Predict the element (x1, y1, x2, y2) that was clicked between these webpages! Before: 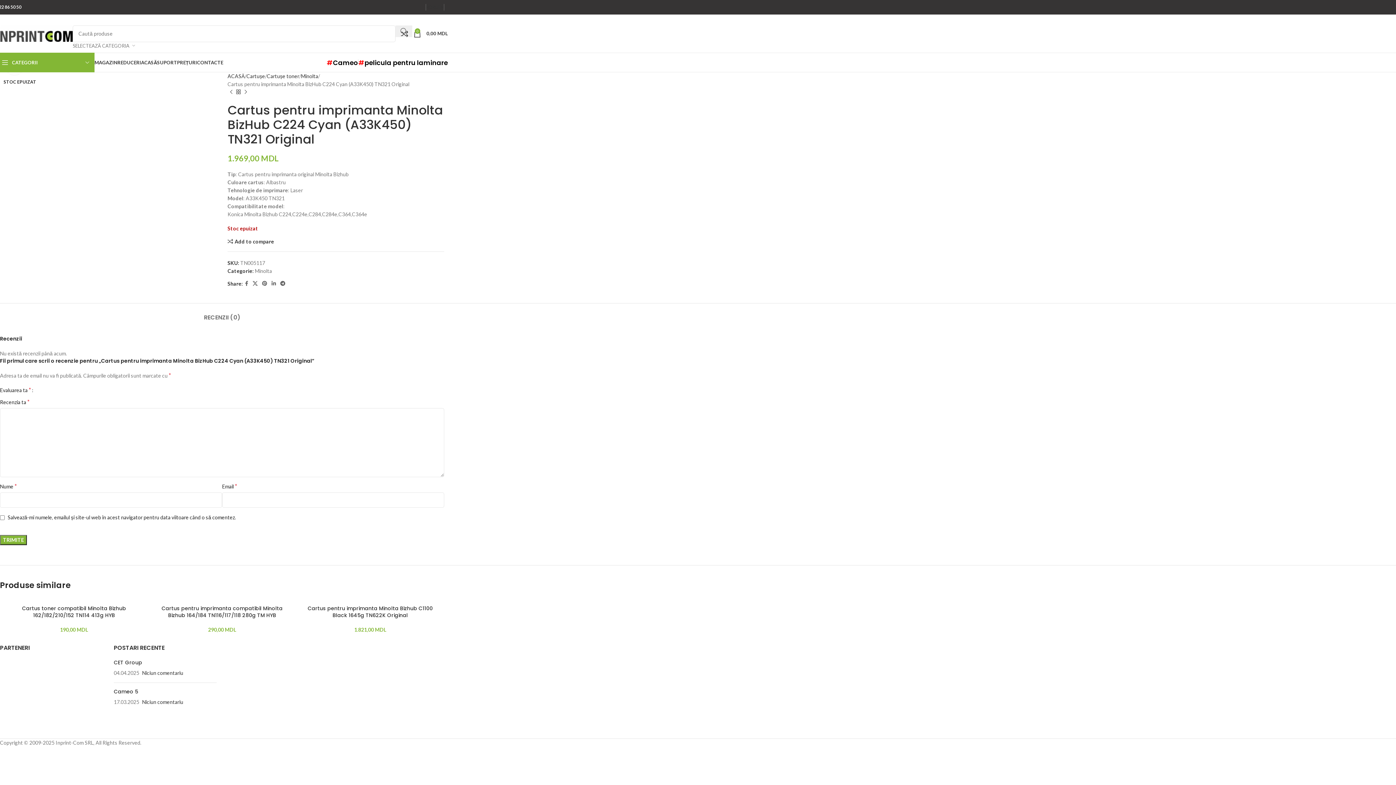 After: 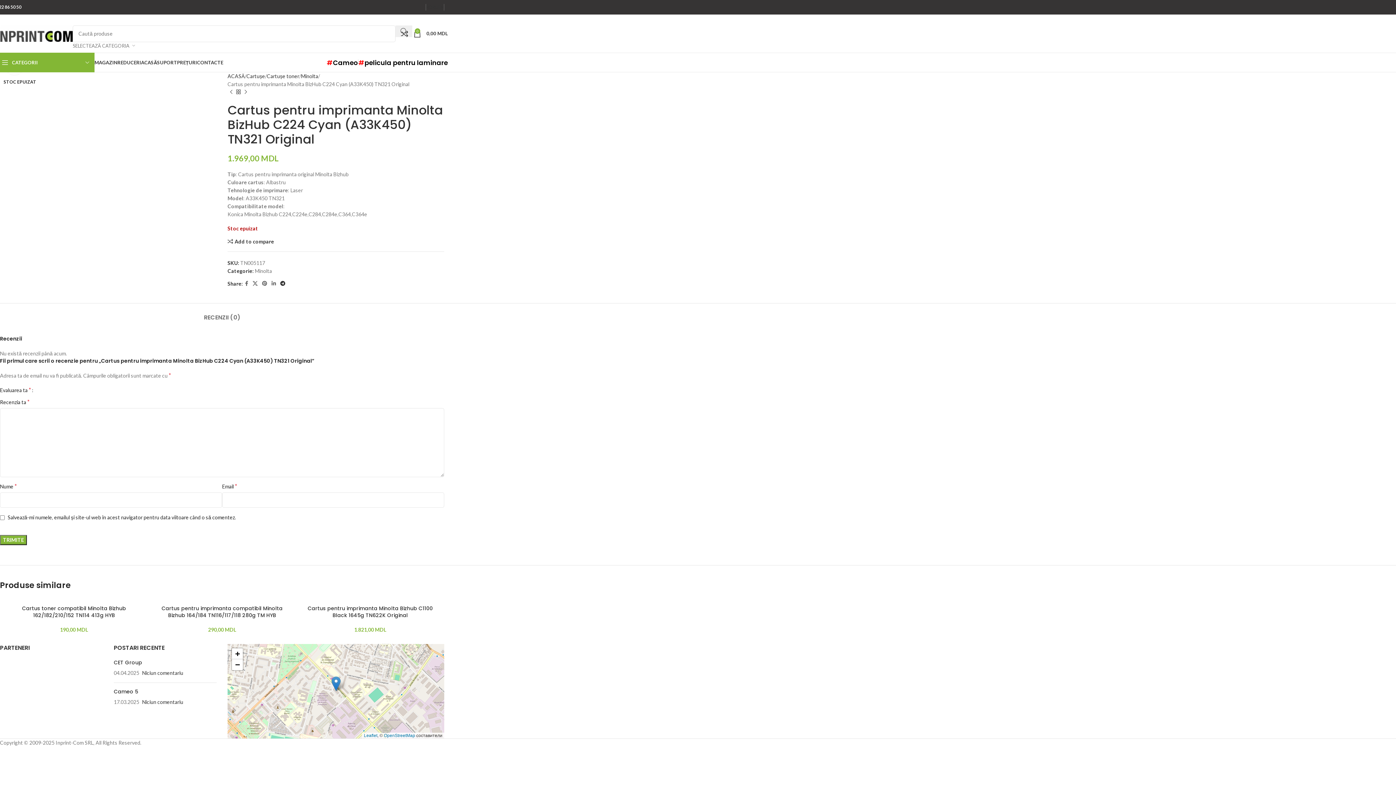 Action: label: Contul tau de Telegram bbox: (278, 278, 287, 288)